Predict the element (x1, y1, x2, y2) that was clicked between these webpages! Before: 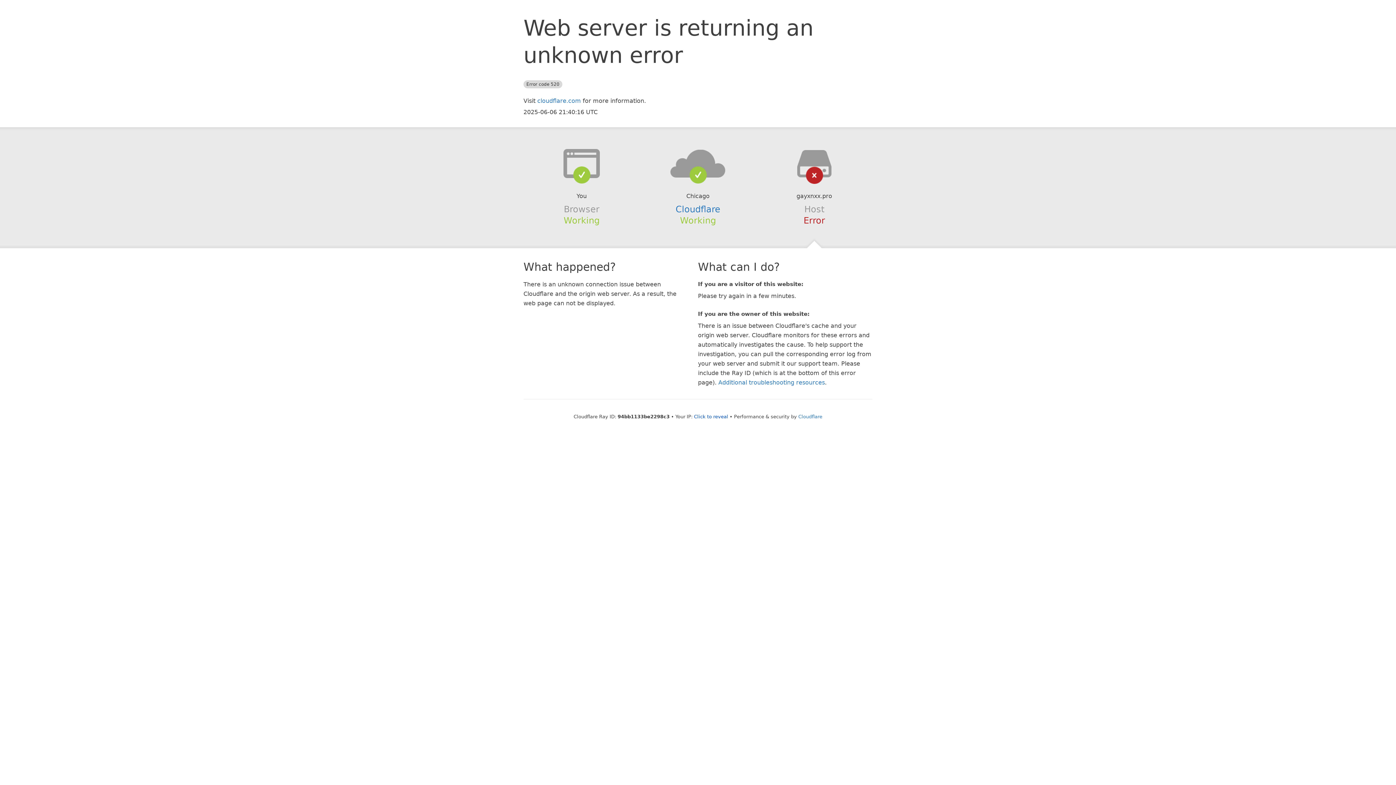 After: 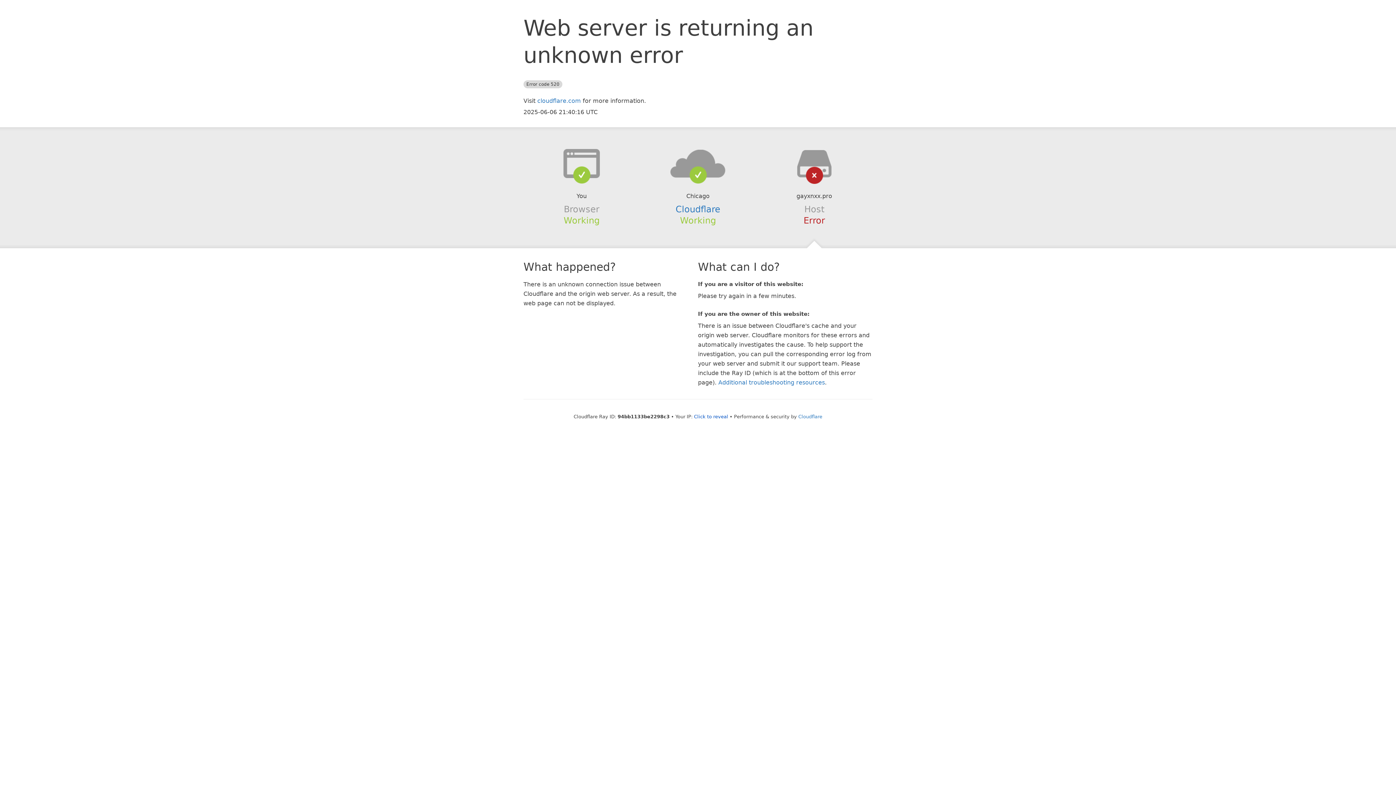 Action: bbox: (639, 148, 756, 178)